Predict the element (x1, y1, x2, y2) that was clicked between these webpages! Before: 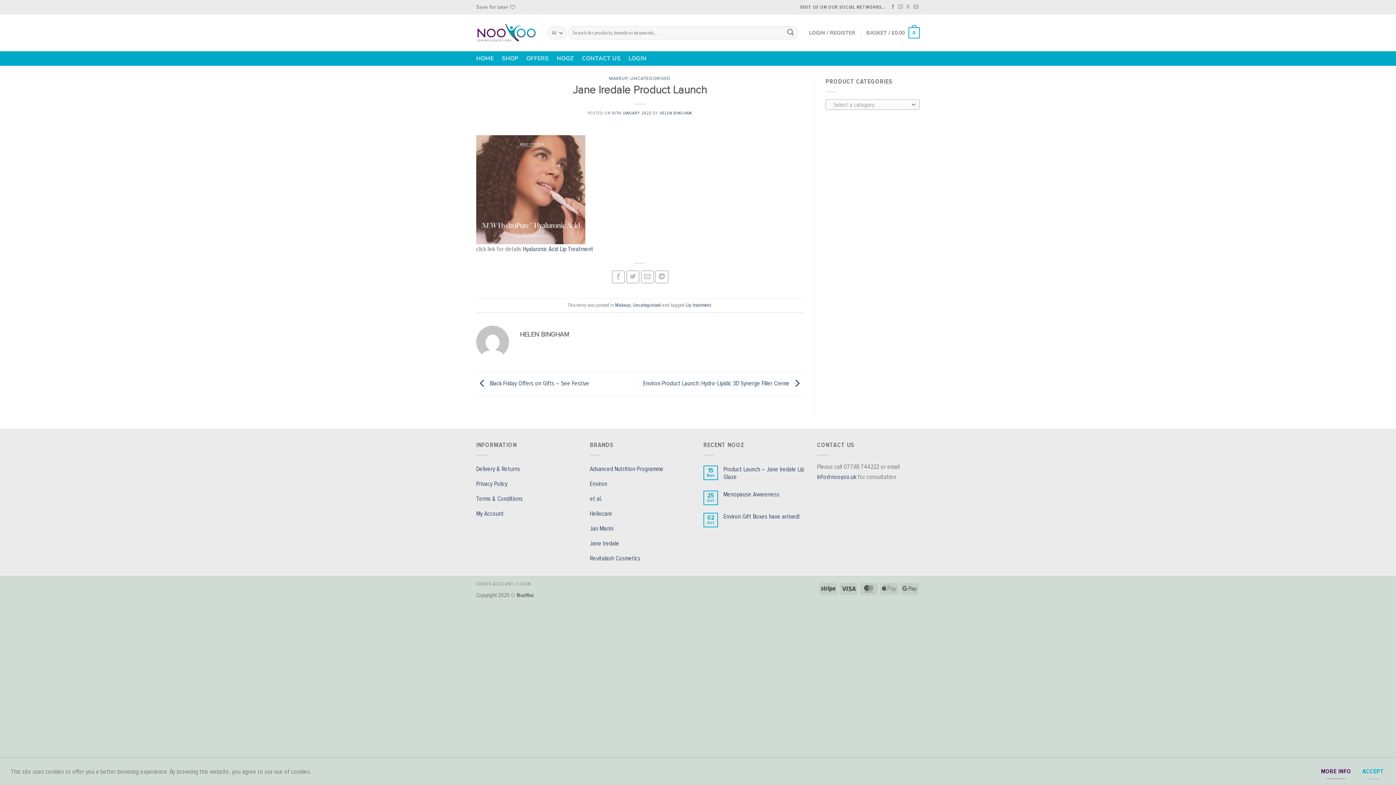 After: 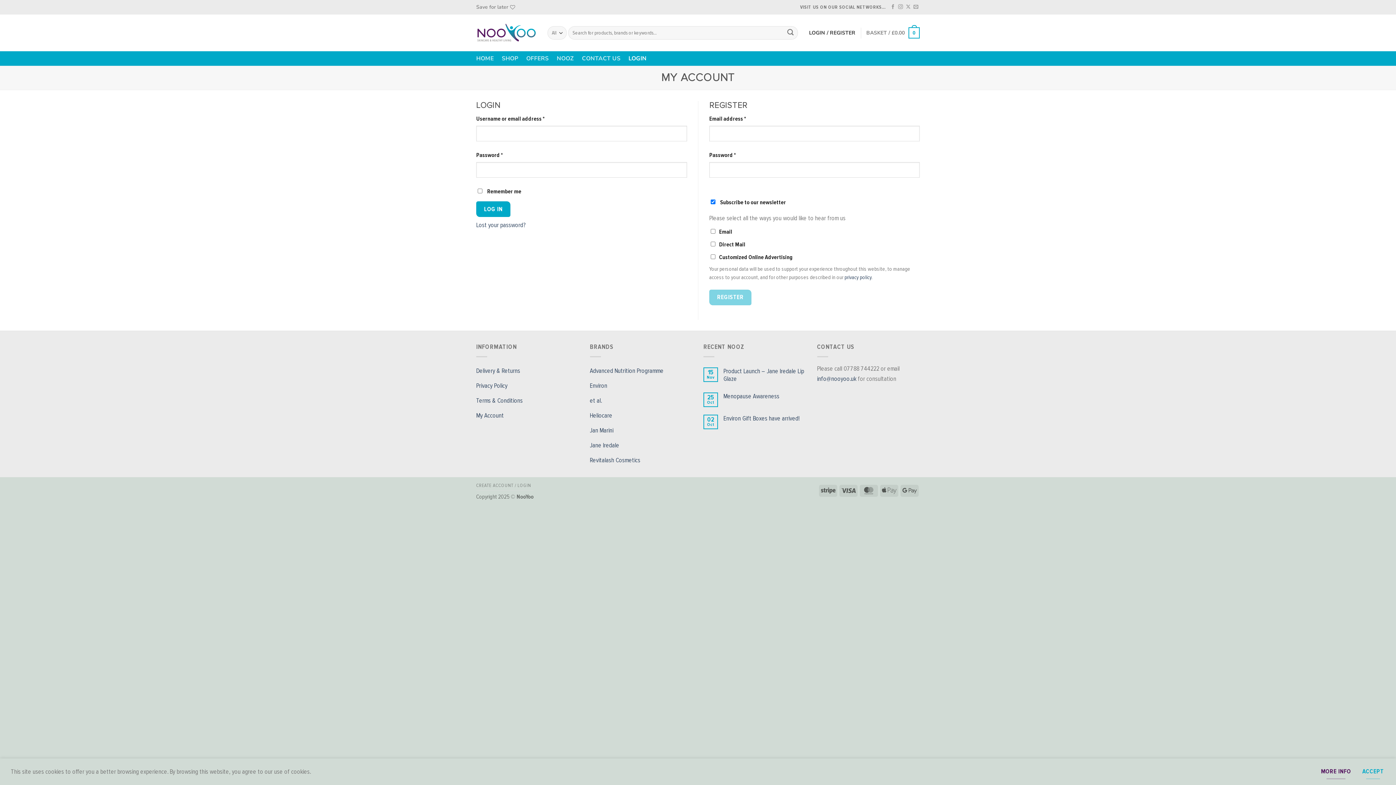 Action: label: CREATE ACCOUNT / LOGIN bbox: (476, 581, 531, 587)